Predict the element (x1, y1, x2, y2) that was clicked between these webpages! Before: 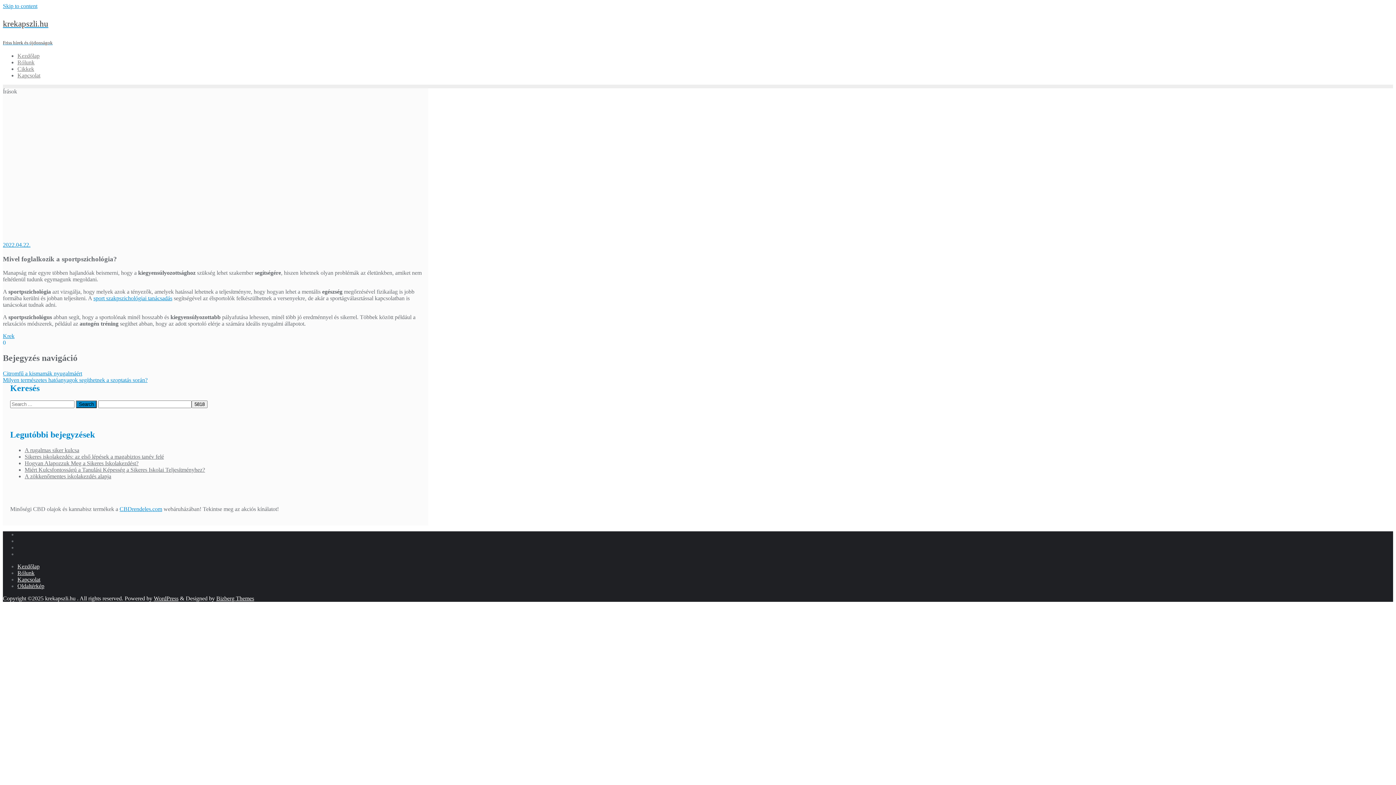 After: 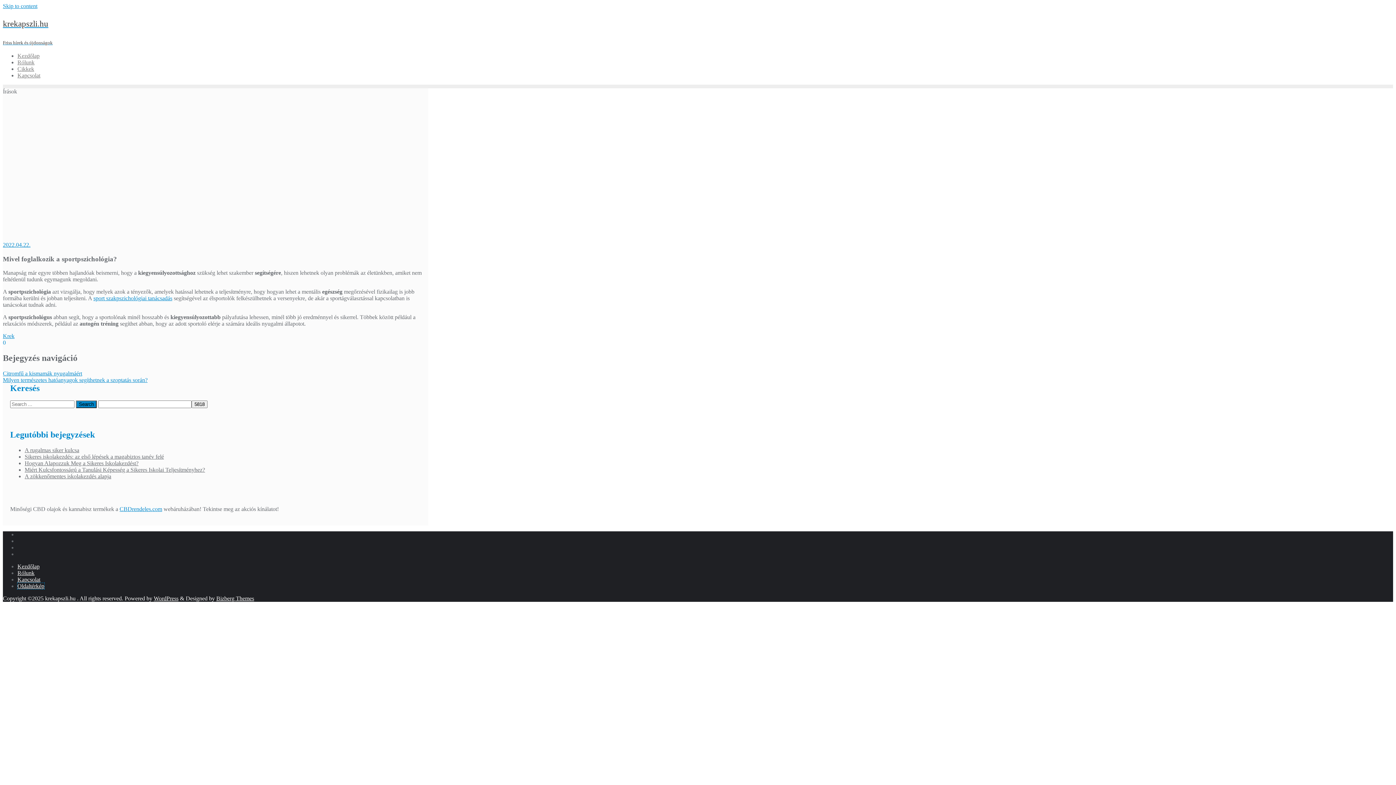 Action: bbox: (17, 583, 44, 589) label: Oldaltérkép